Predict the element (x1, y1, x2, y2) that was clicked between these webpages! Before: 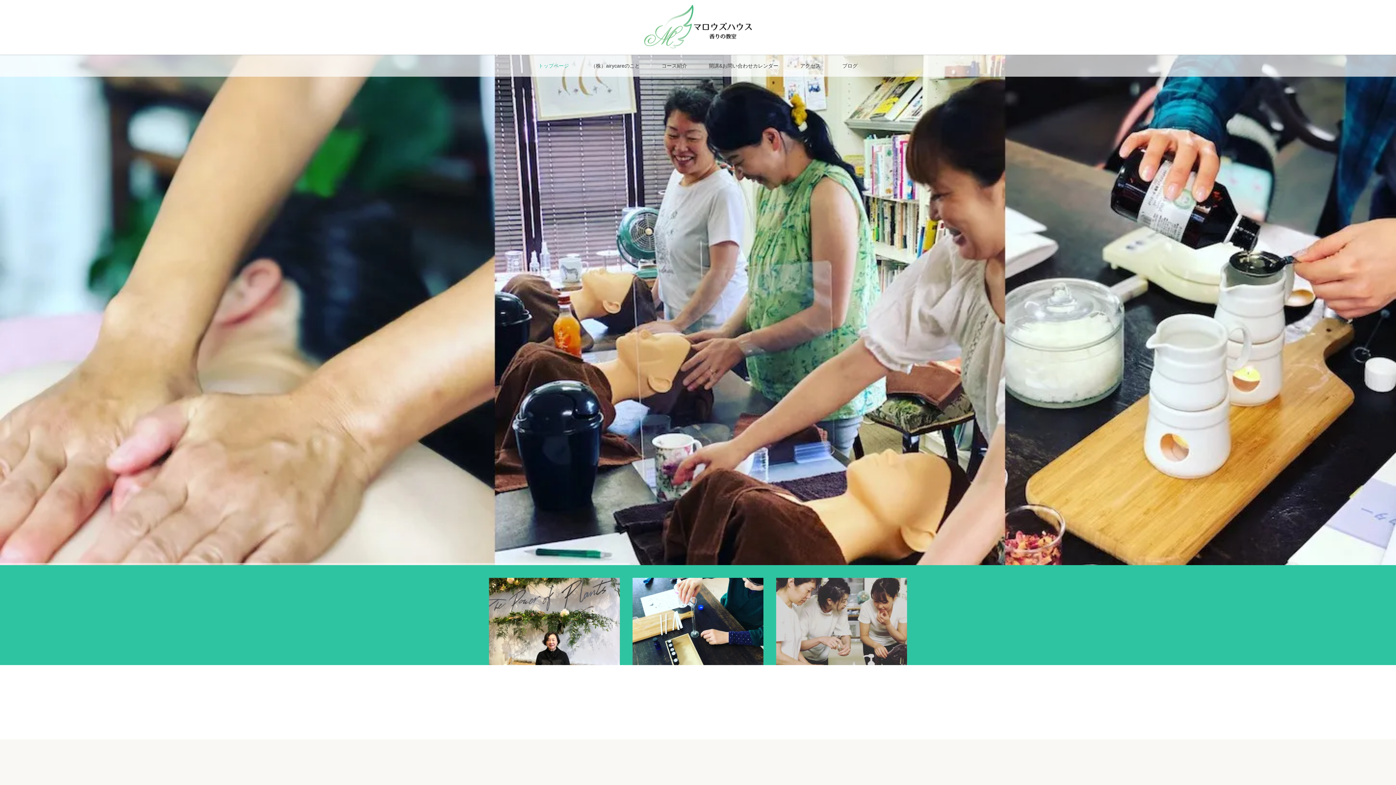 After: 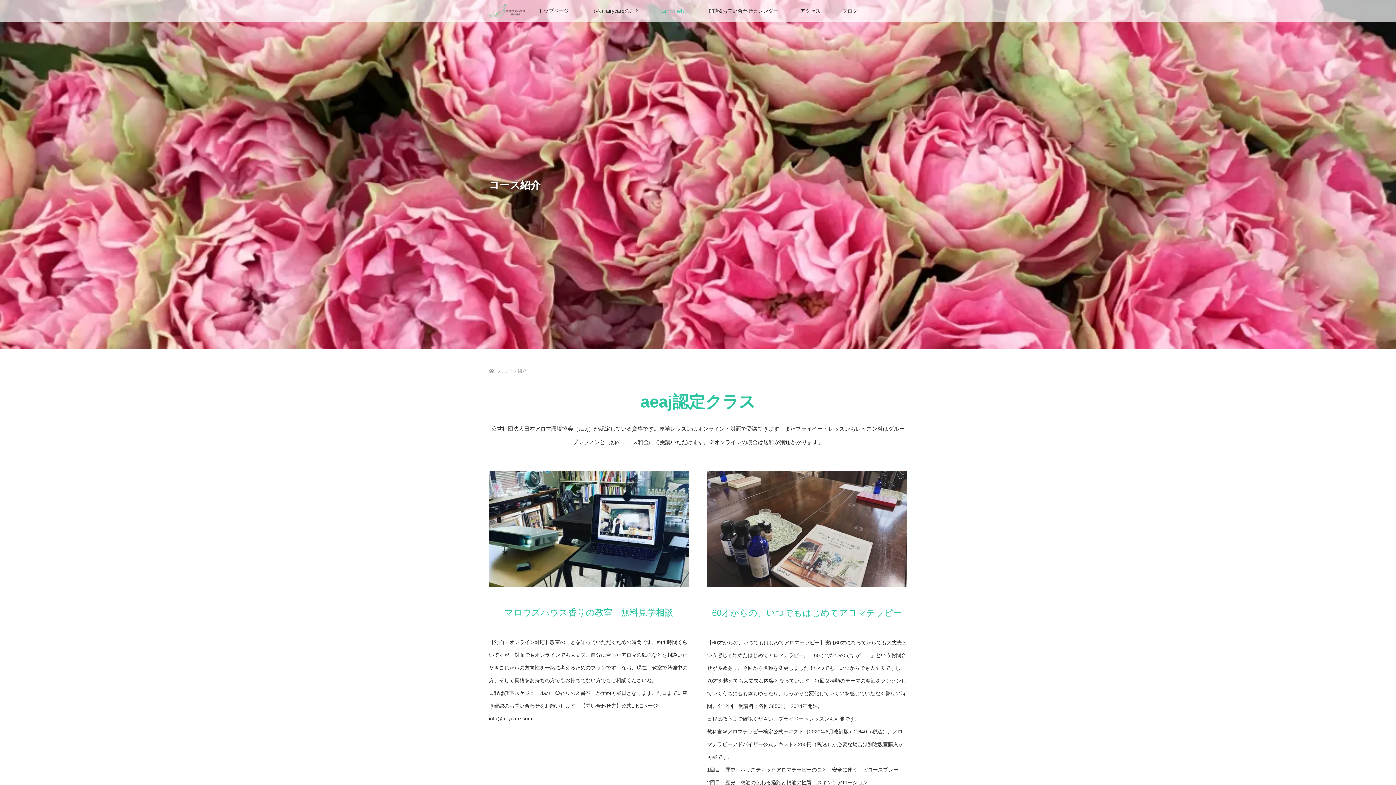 Action: bbox: (632, 578, 763, 665)